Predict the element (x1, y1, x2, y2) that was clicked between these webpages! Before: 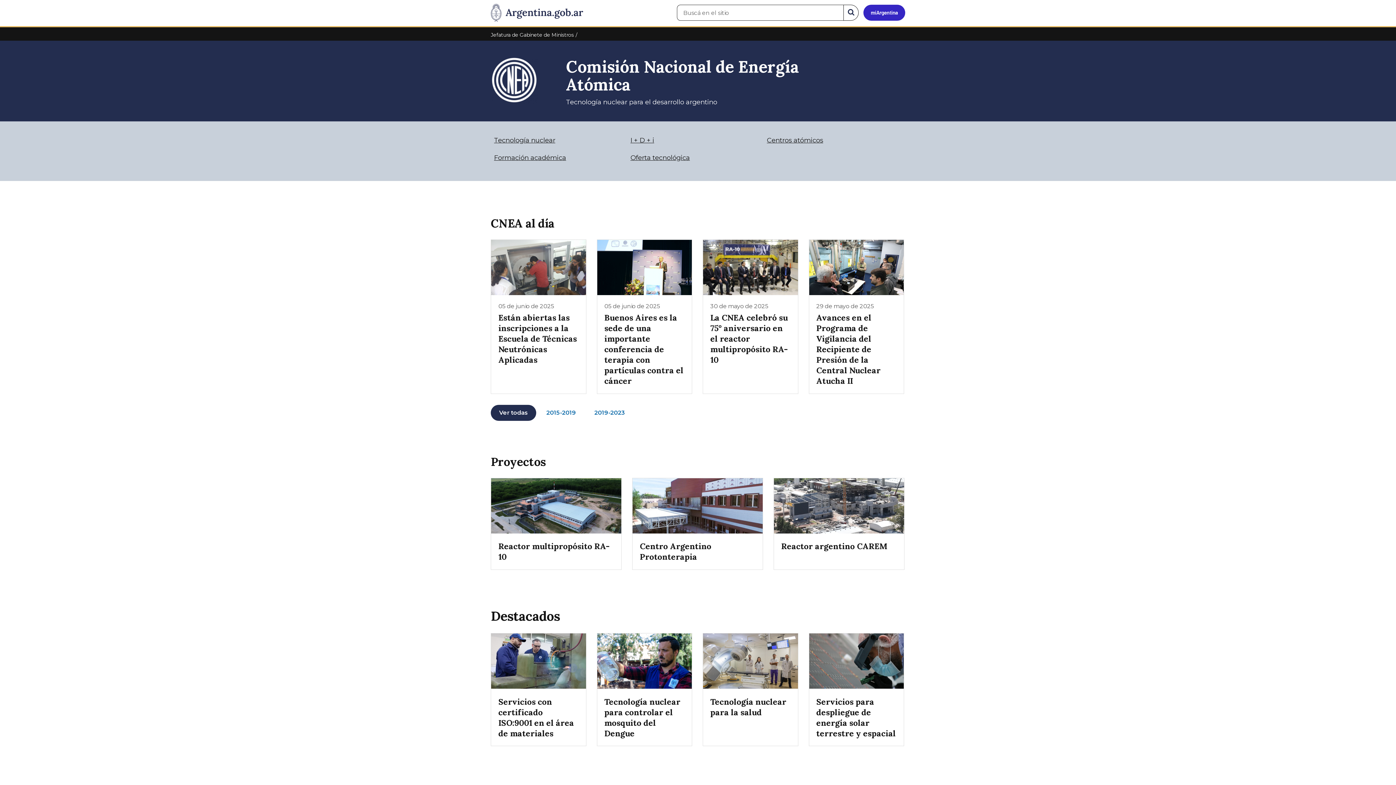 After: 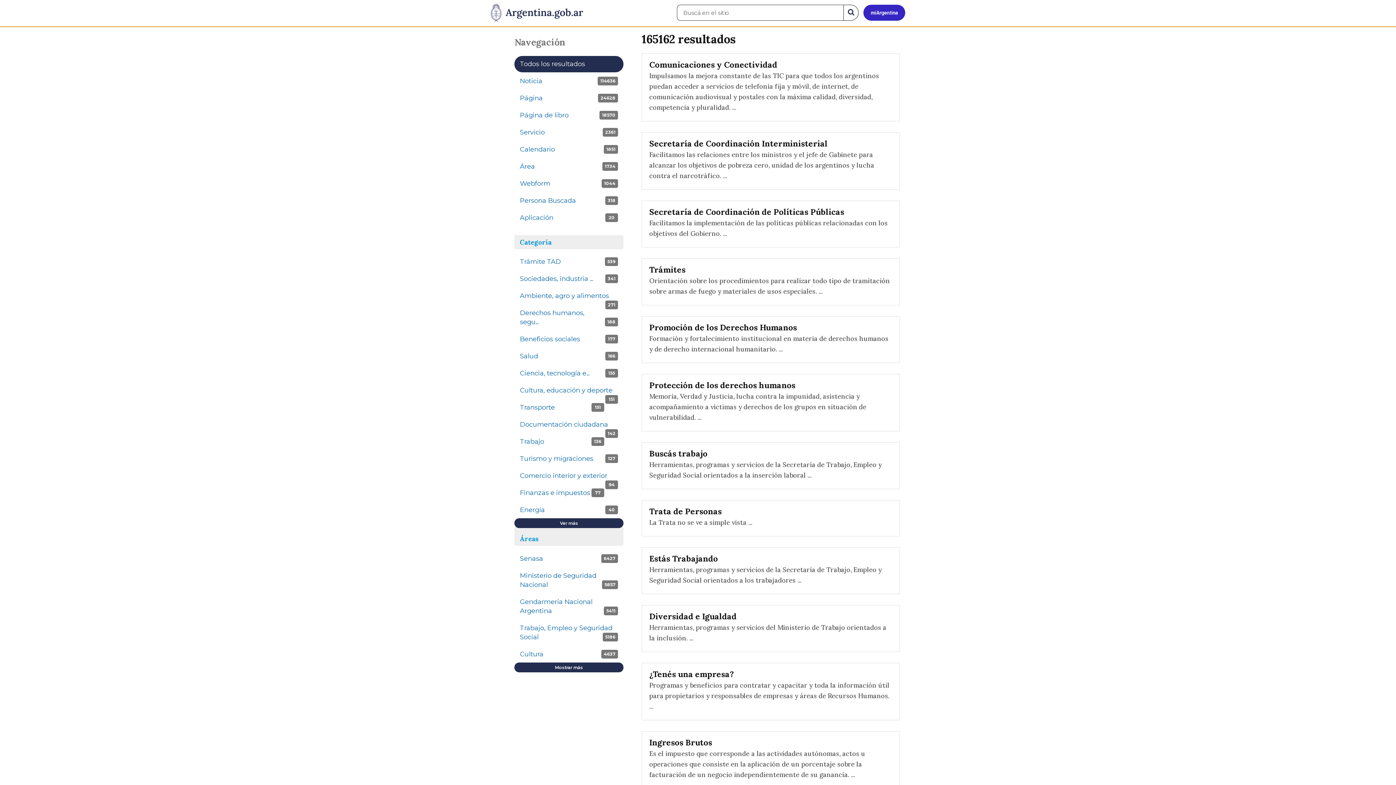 Action: bbox: (843, 4, 858, 20) label: Buscar